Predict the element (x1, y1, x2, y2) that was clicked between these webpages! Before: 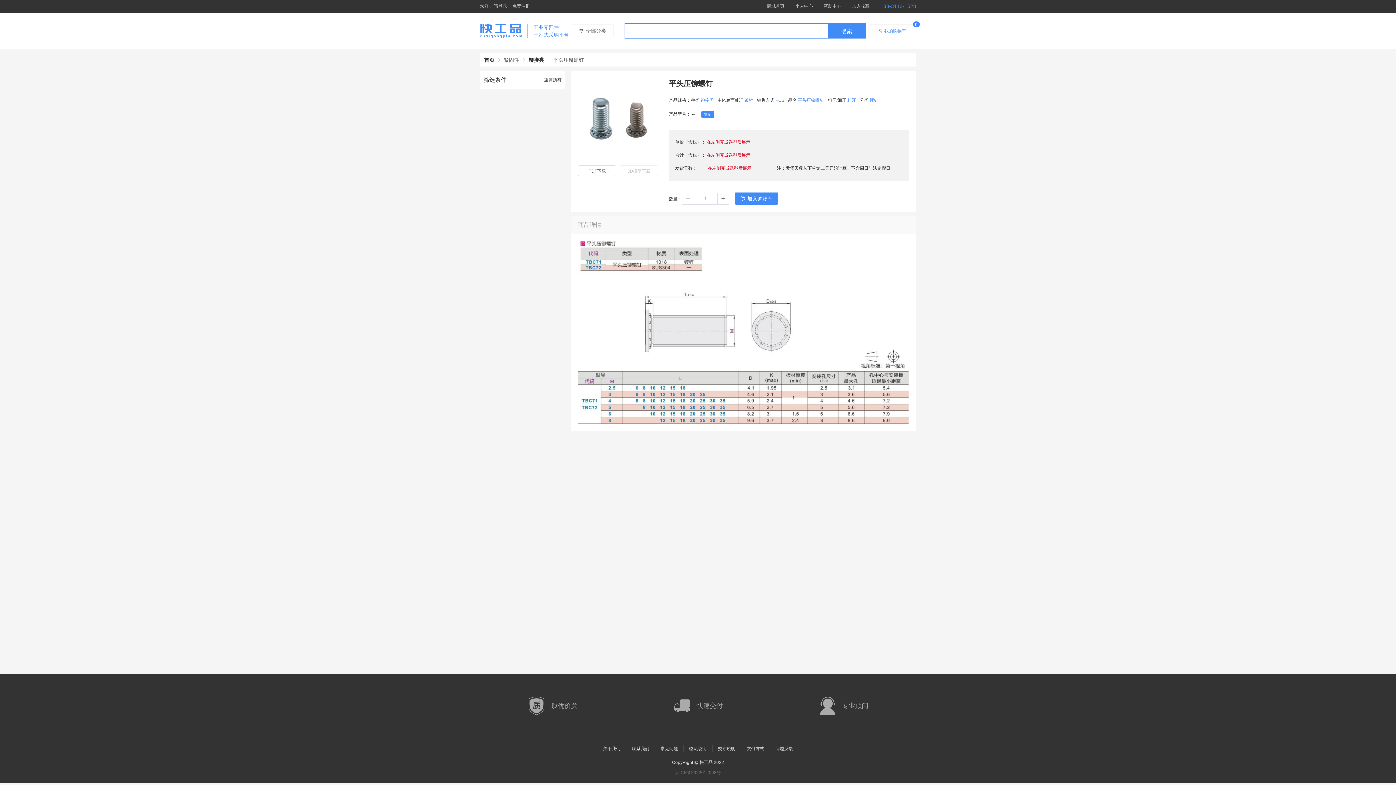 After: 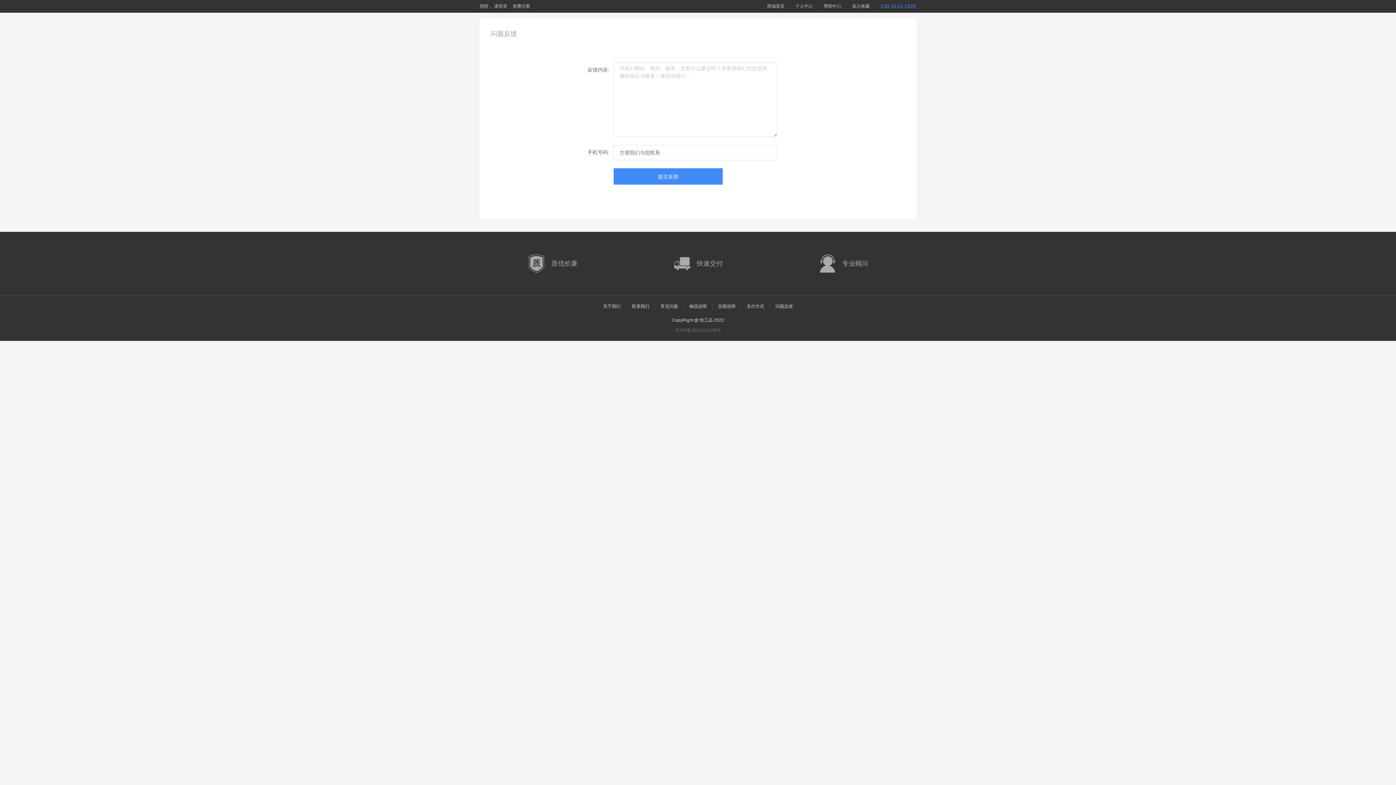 Action: label: 问题反馈 bbox: (775, 746, 793, 751)